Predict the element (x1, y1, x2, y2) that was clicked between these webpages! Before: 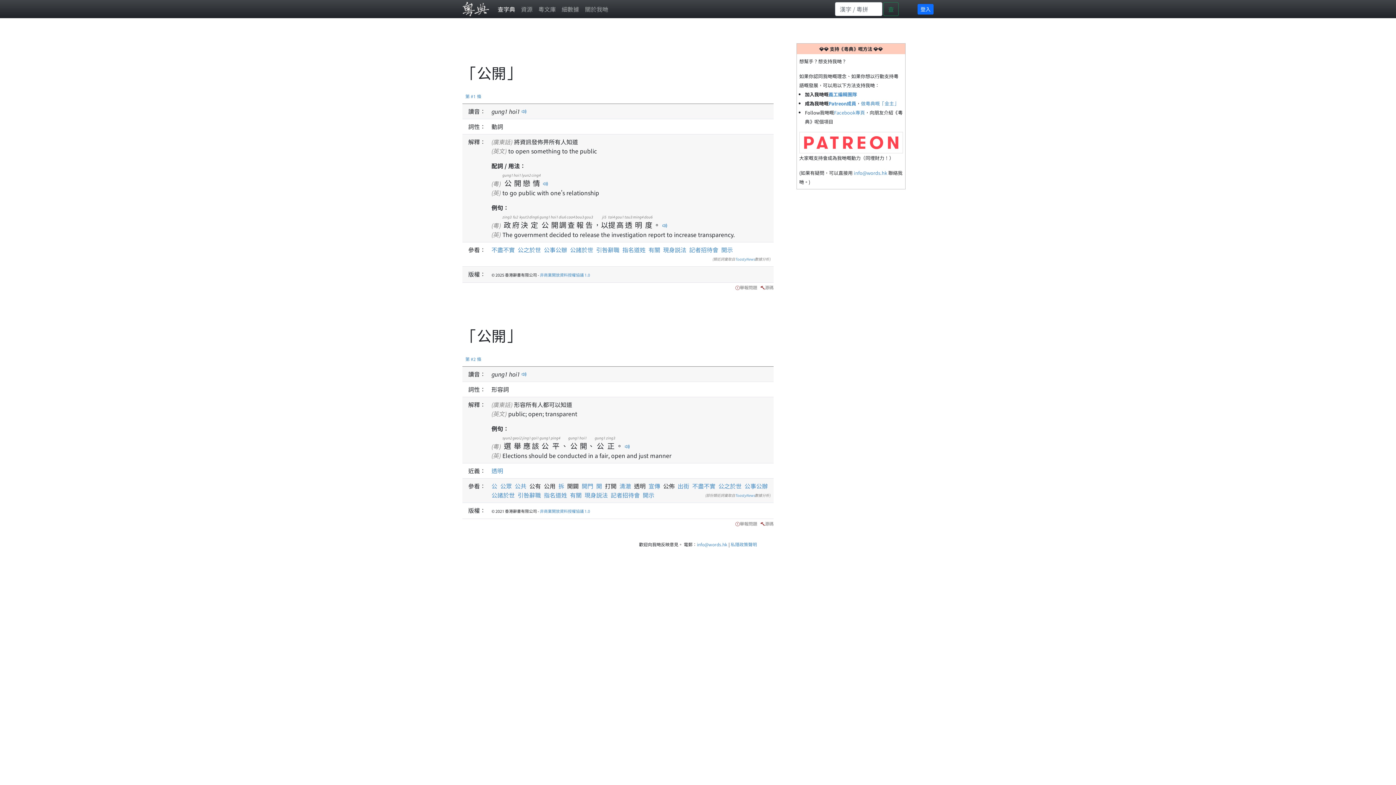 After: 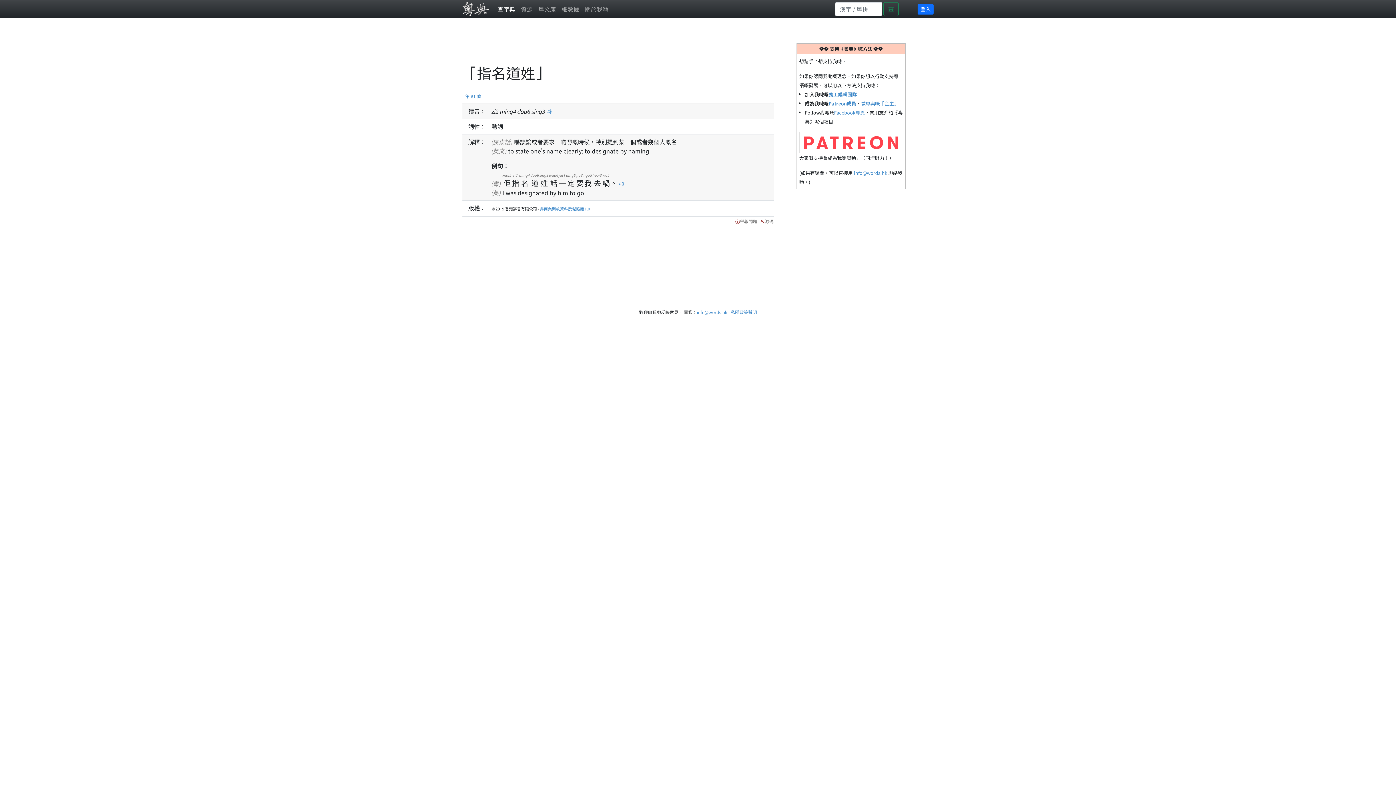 Action: label: 指名道姓 bbox: (622, 245, 645, 254)